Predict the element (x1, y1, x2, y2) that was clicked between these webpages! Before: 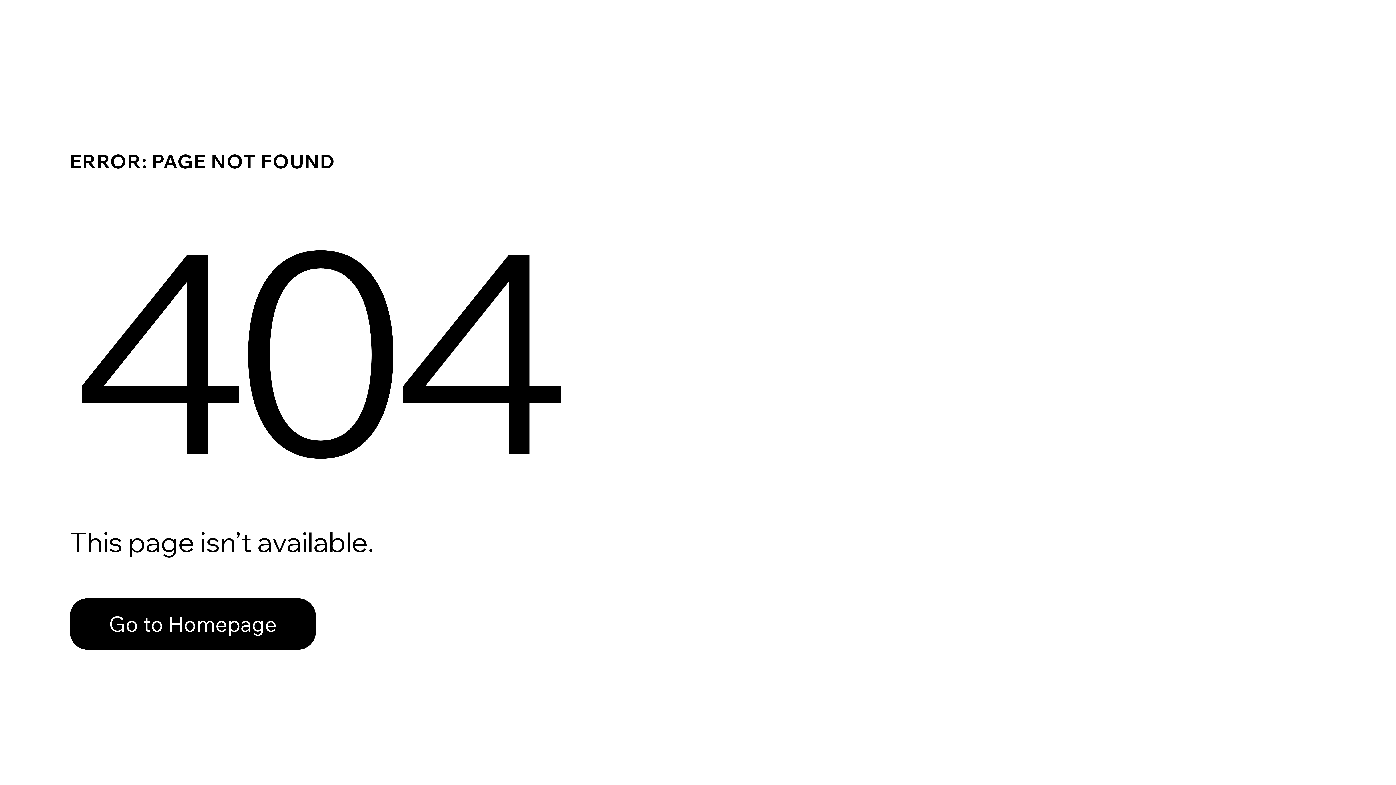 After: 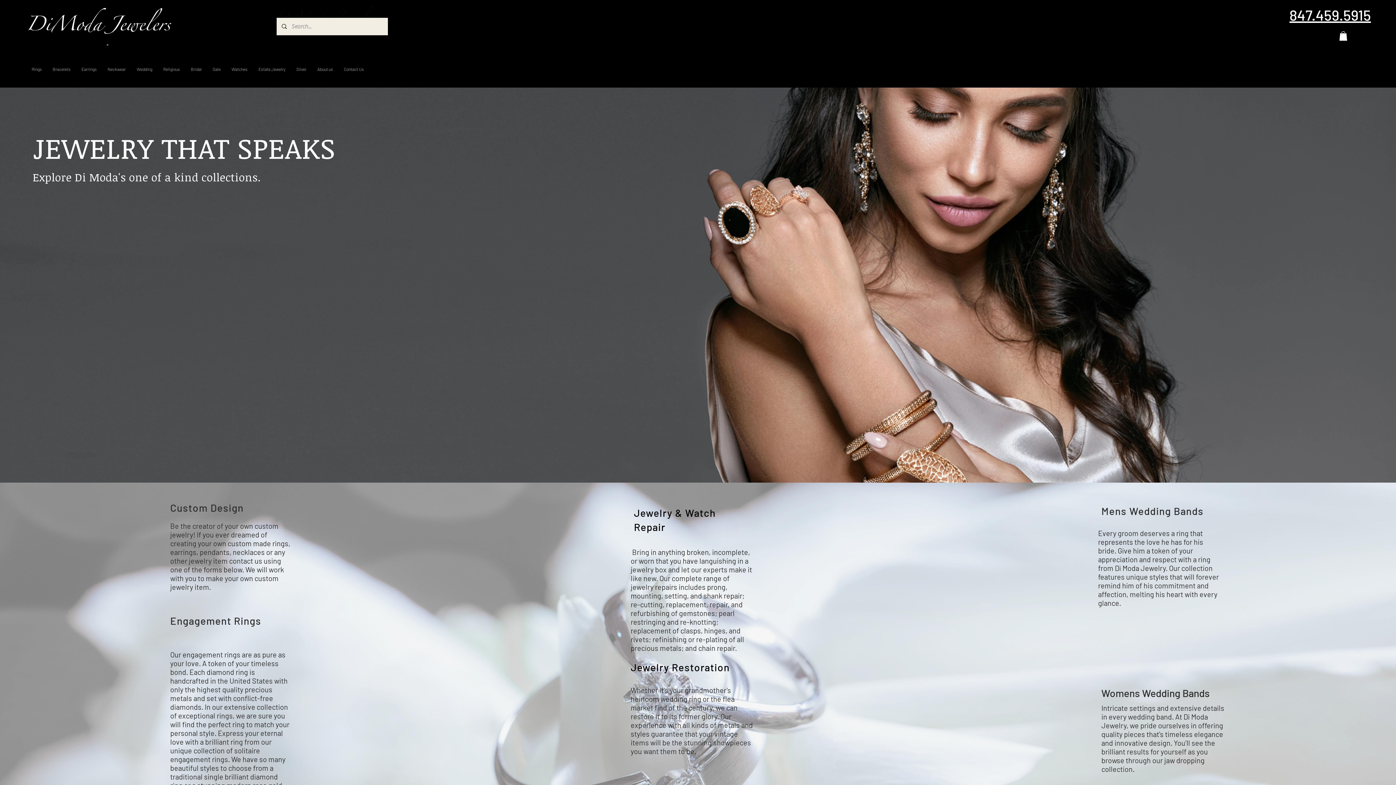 Action: label: Go to Homepage bbox: (69, 582, 768, 659)